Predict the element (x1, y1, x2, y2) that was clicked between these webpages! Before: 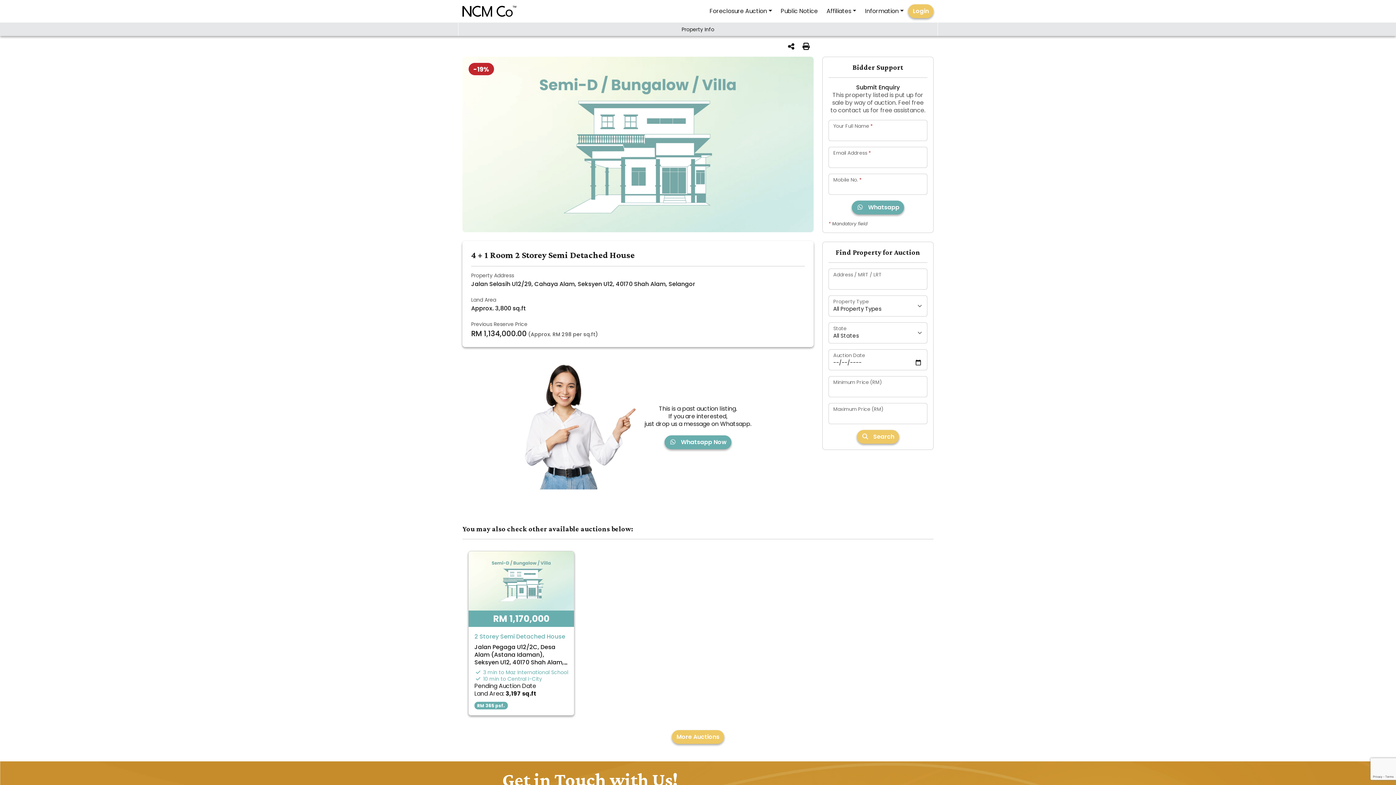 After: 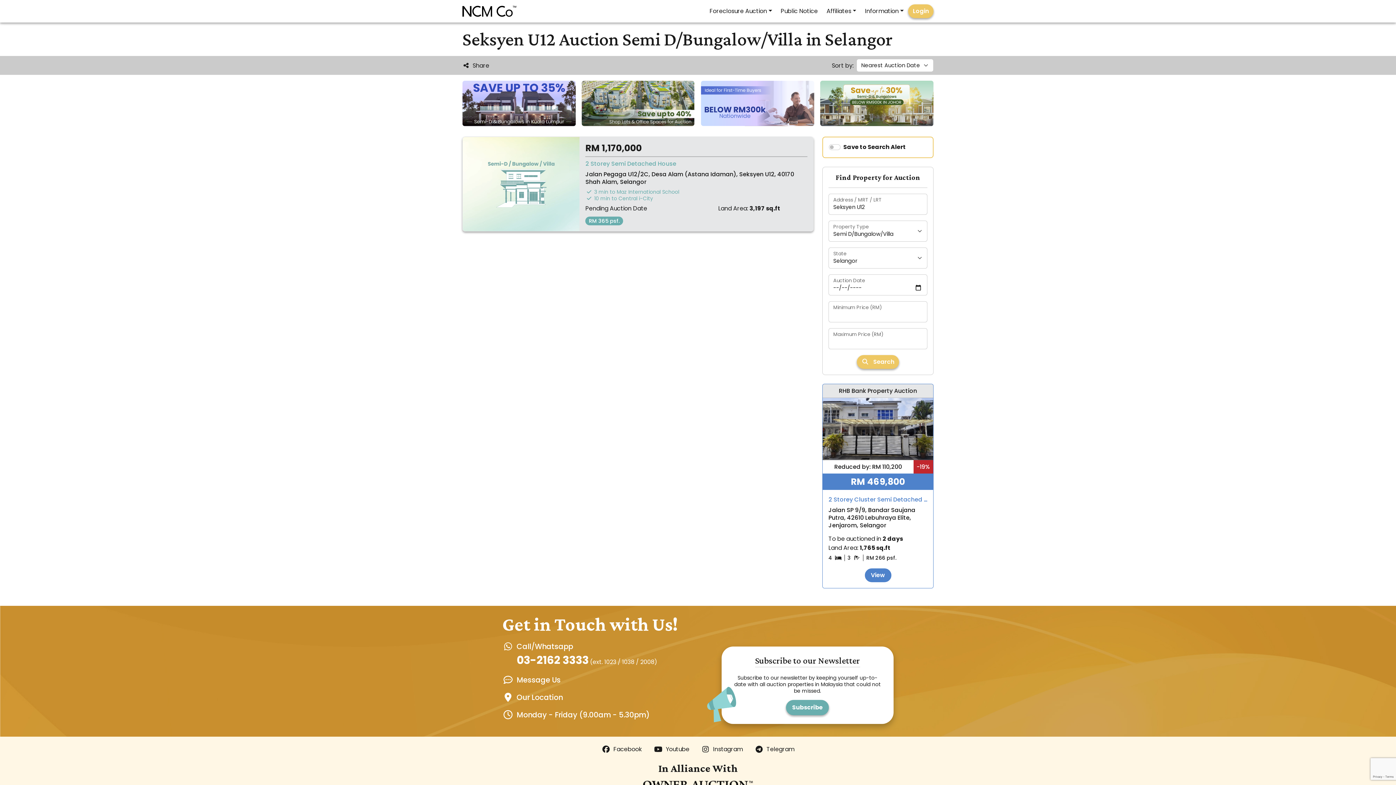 Action: label: More Auctions bbox: (672, 730, 724, 744)